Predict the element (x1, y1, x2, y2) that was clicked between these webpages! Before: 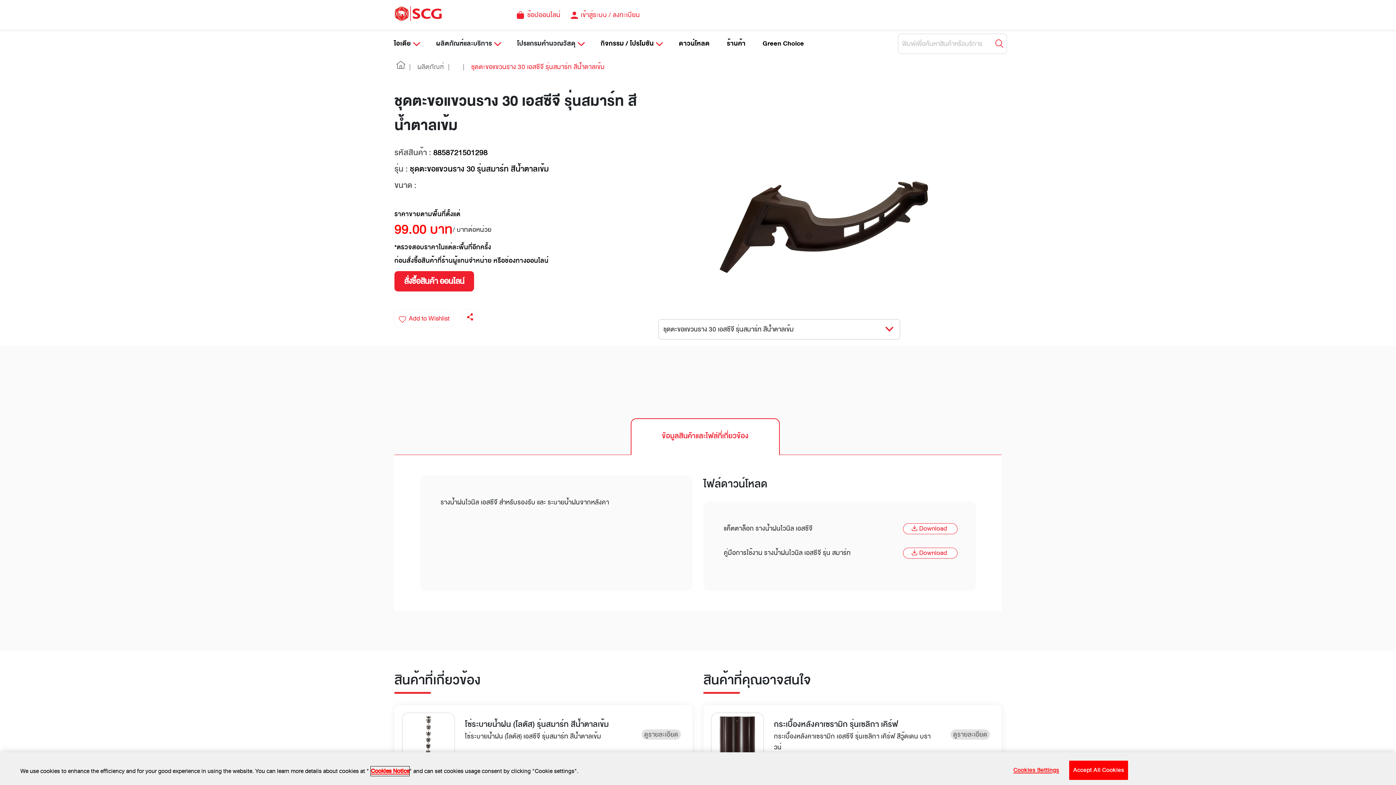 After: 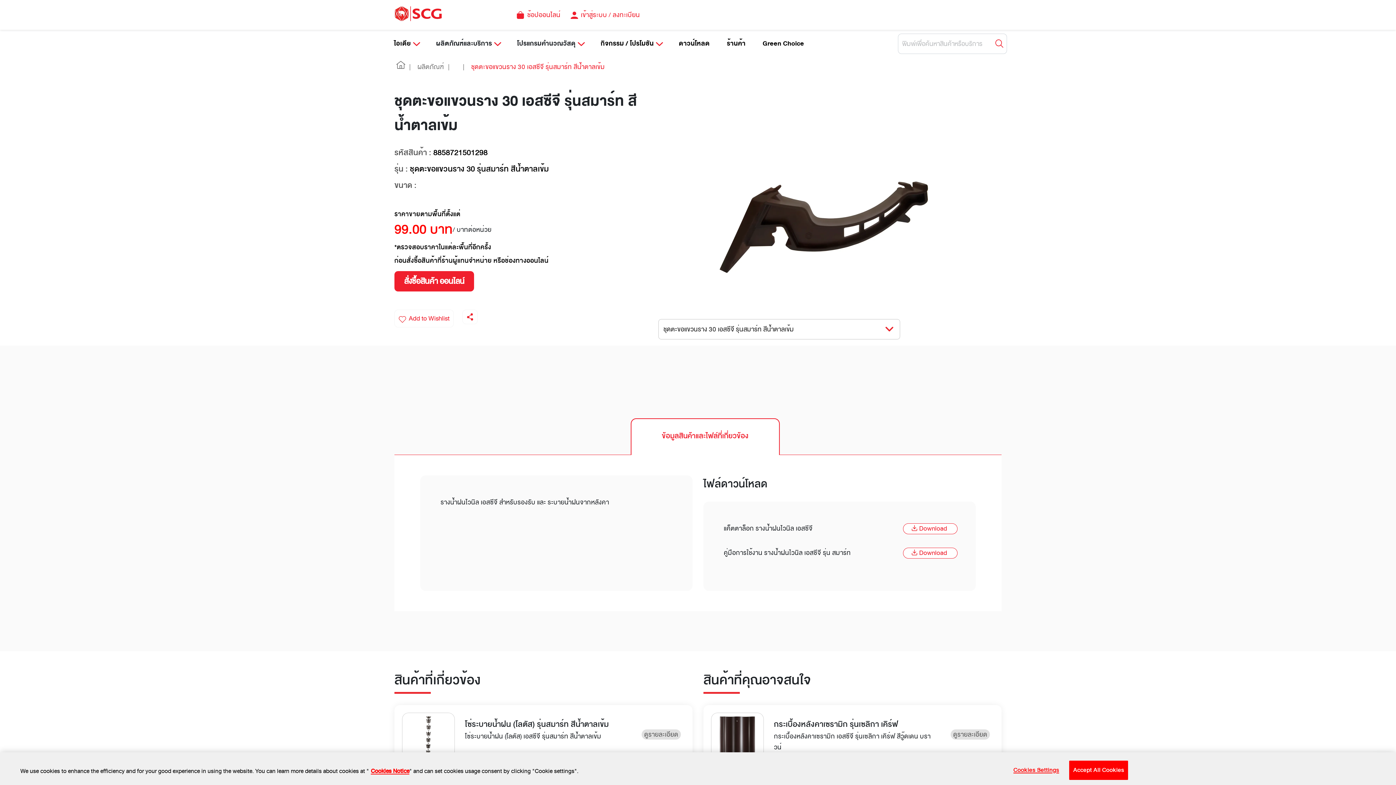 Action: label: สั่งซื้อสินค้า ออนไลน์ bbox: (394, 271, 474, 291)